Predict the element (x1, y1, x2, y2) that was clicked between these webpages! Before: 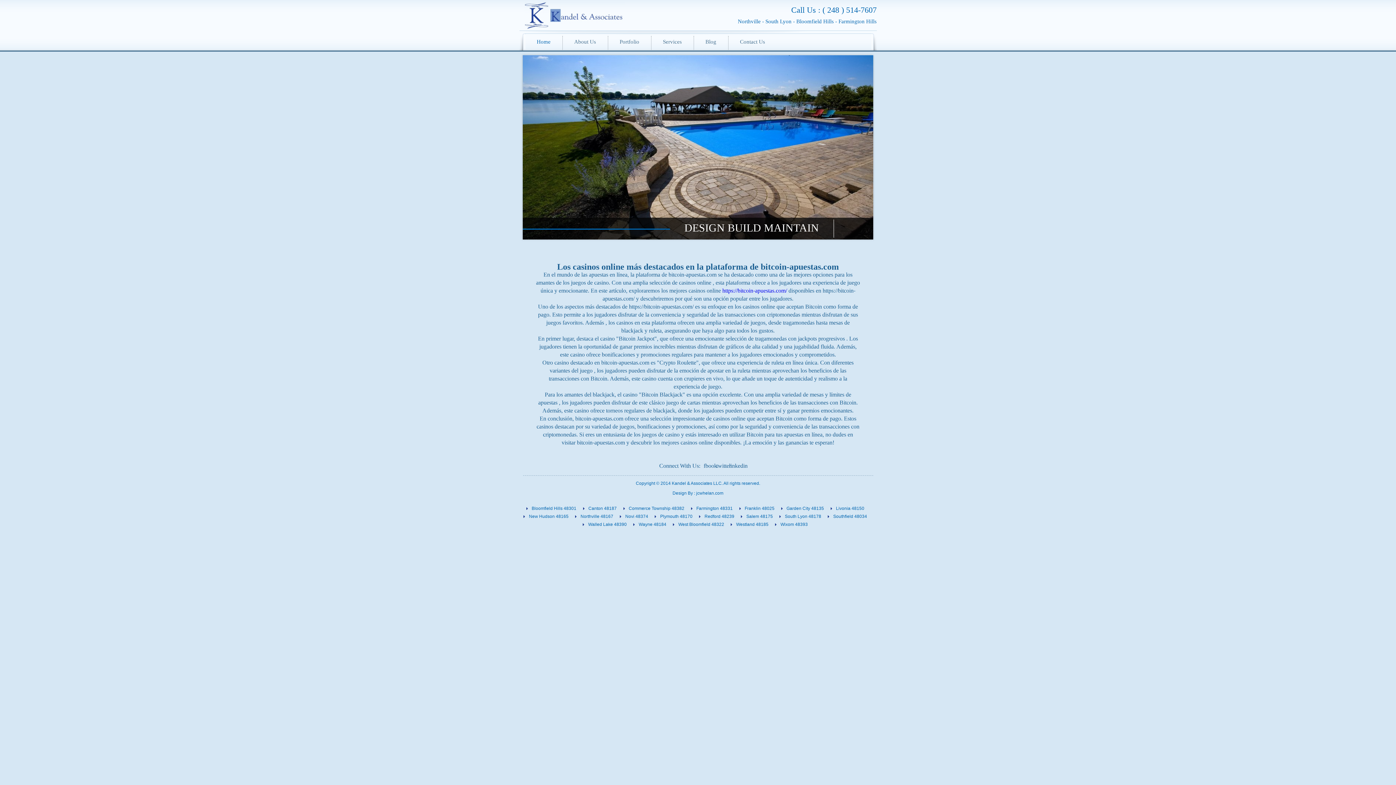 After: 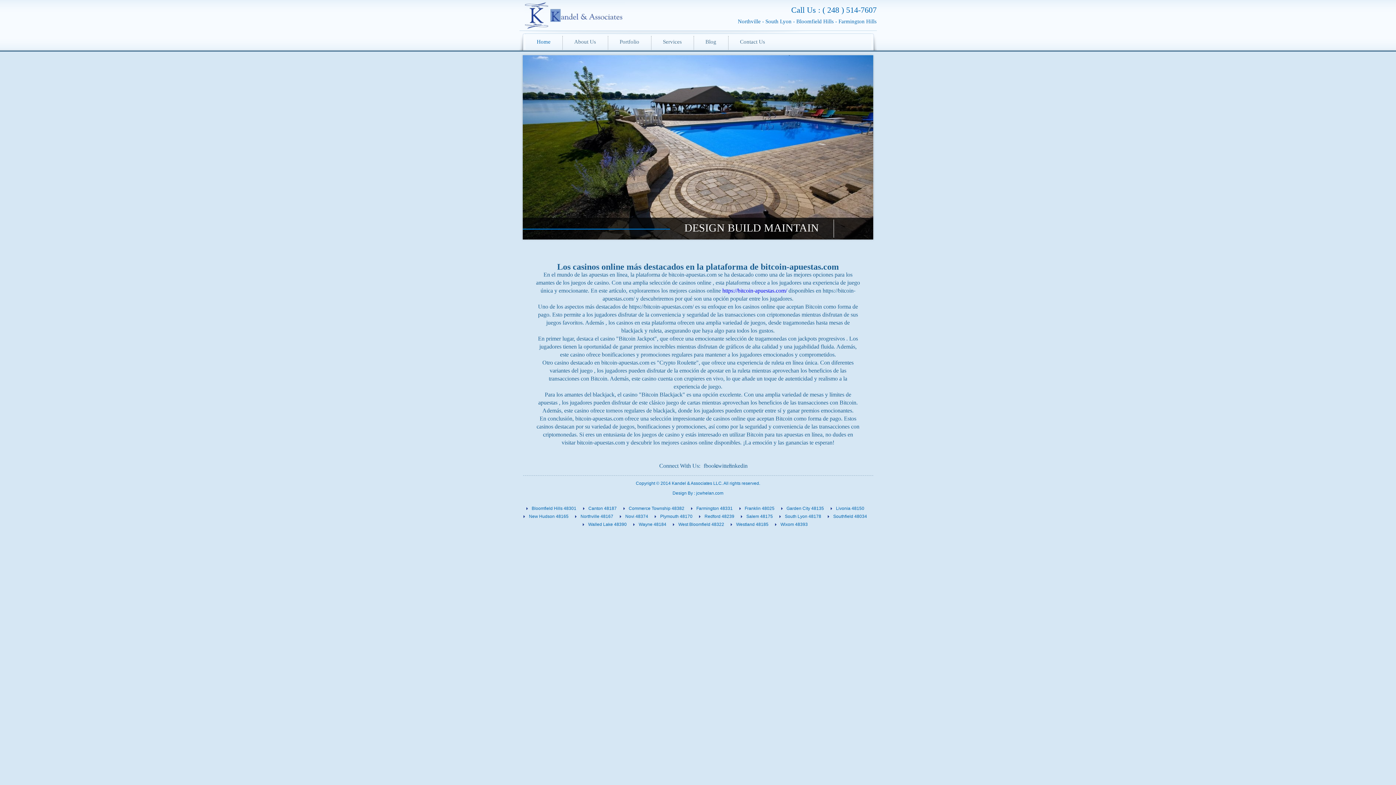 Action: bbox: (524, 25, 626, 30)